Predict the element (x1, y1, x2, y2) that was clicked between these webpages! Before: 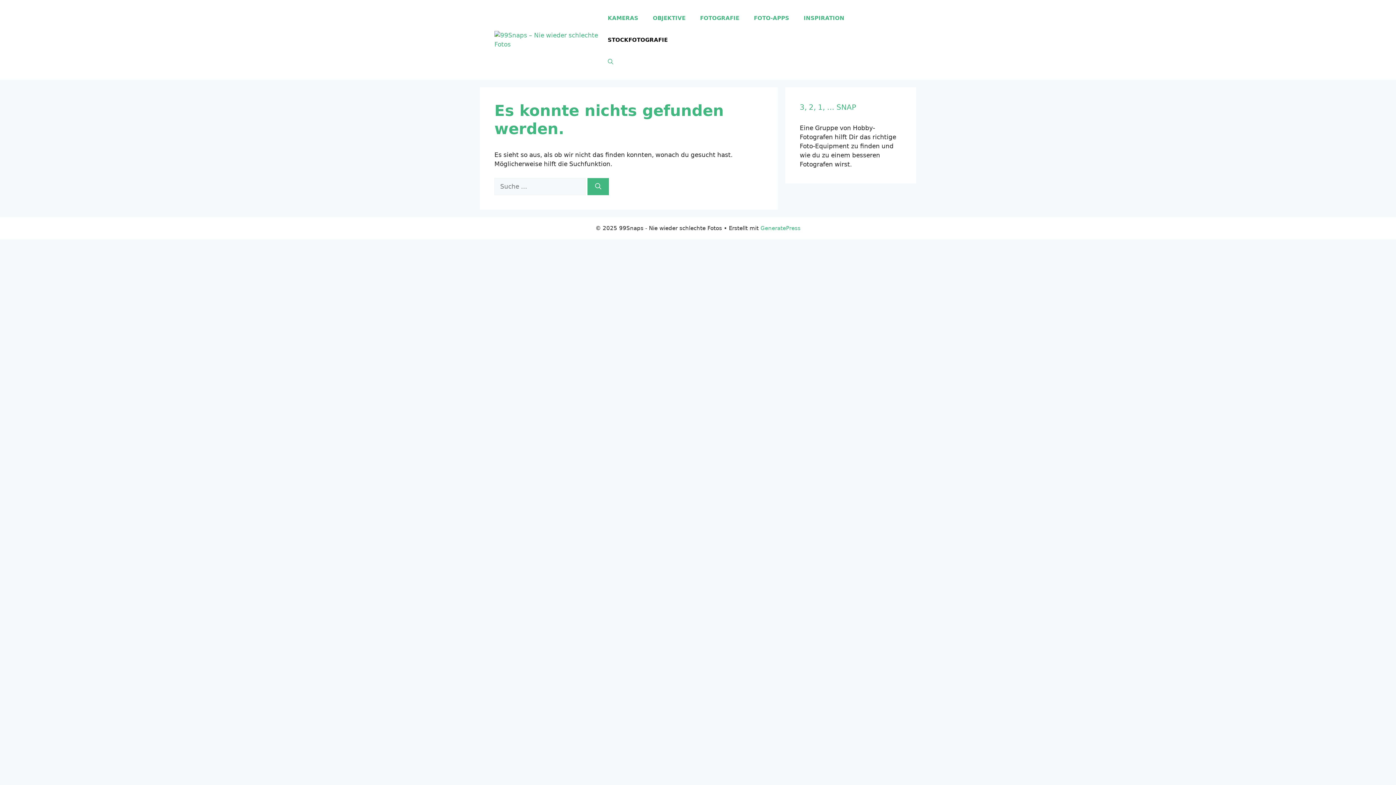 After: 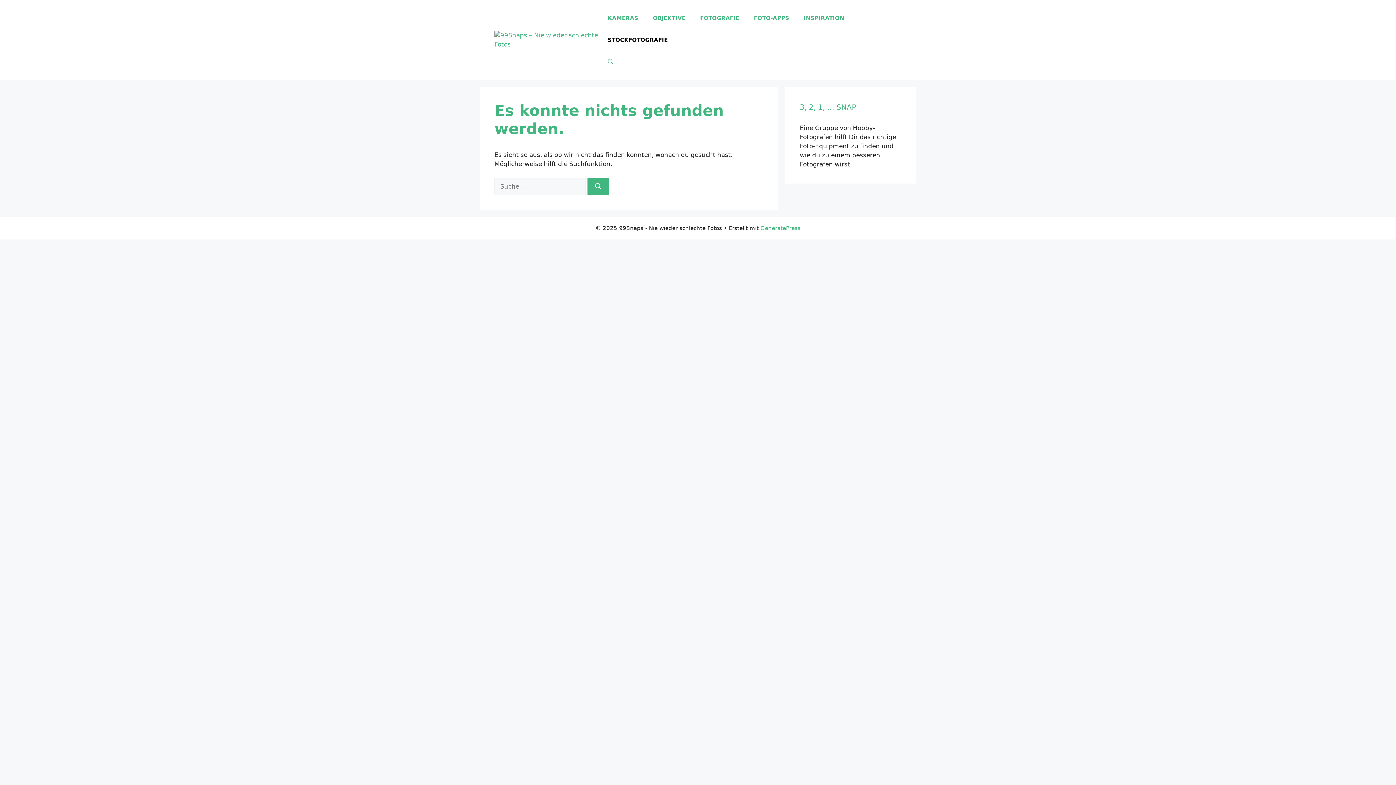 Action: label: STOCKFOTOGRAFIE bbox: (600, 29, 675, 50)